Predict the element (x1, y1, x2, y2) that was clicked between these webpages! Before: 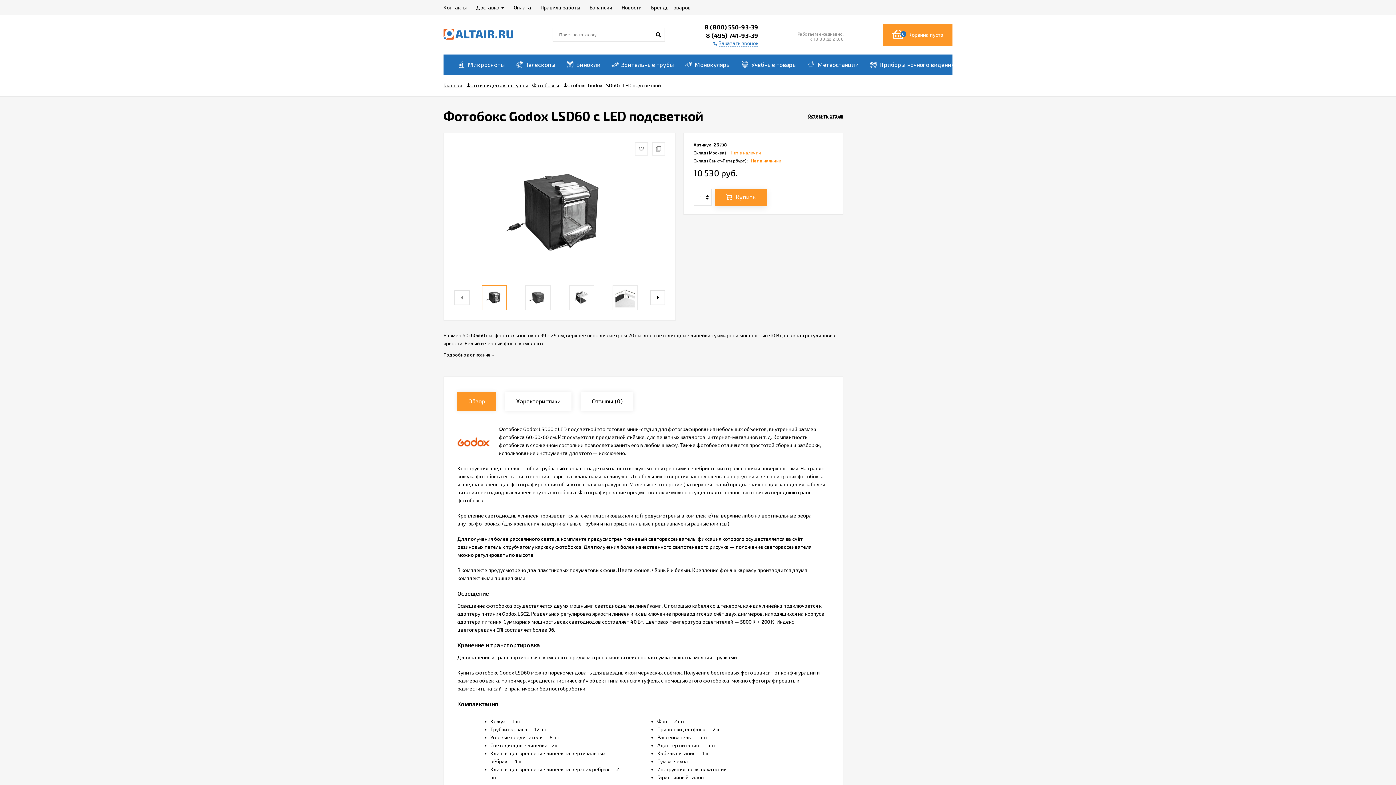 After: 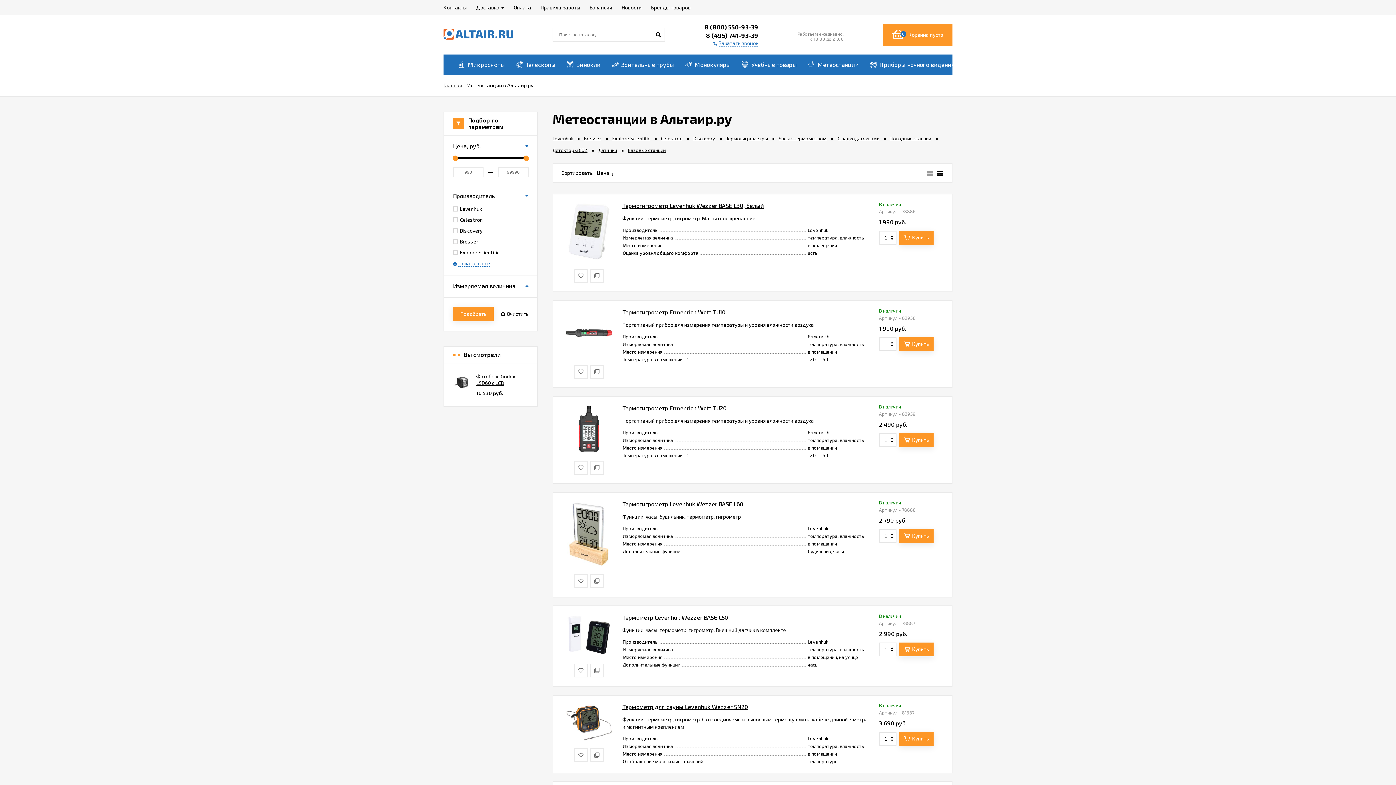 Action: bbox: (802, 54, 864, 74) label: Метеостанции